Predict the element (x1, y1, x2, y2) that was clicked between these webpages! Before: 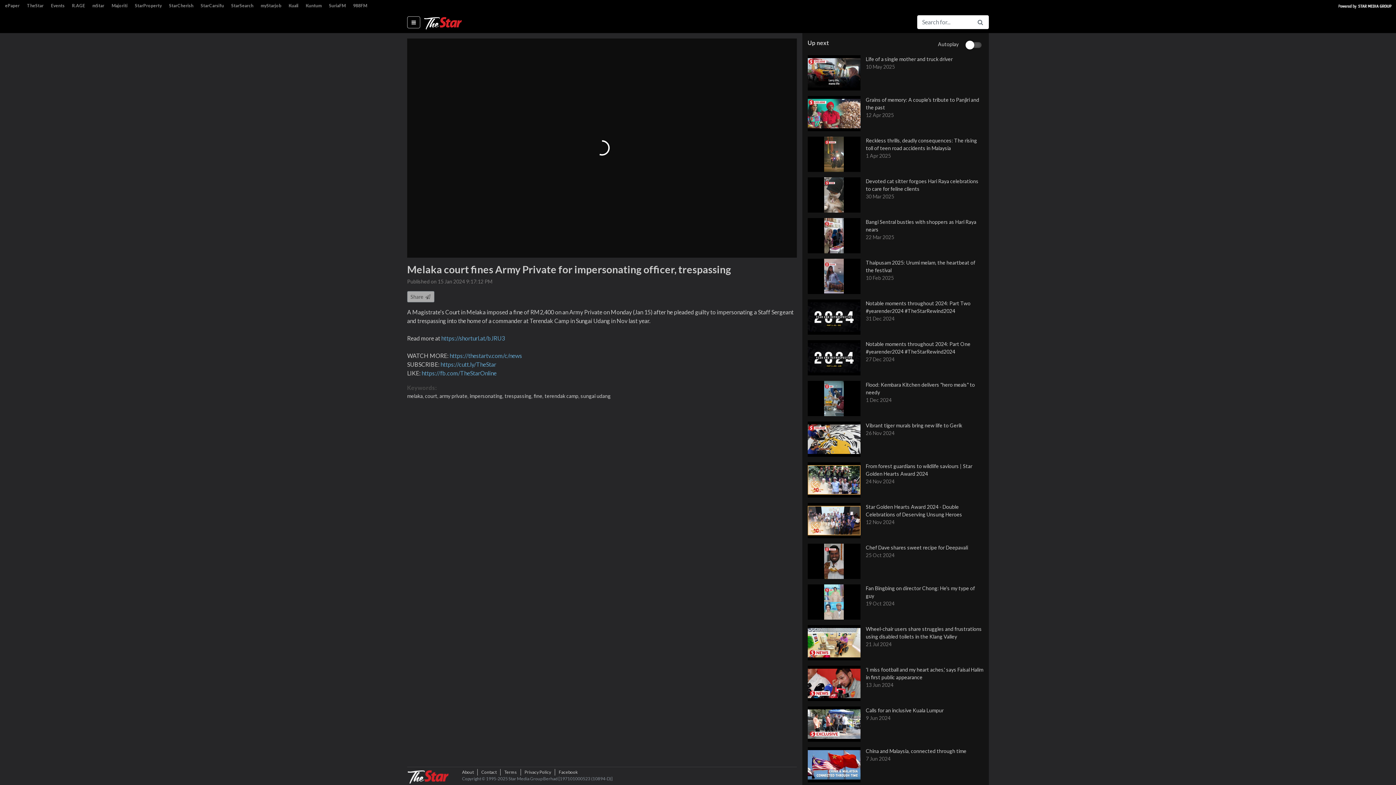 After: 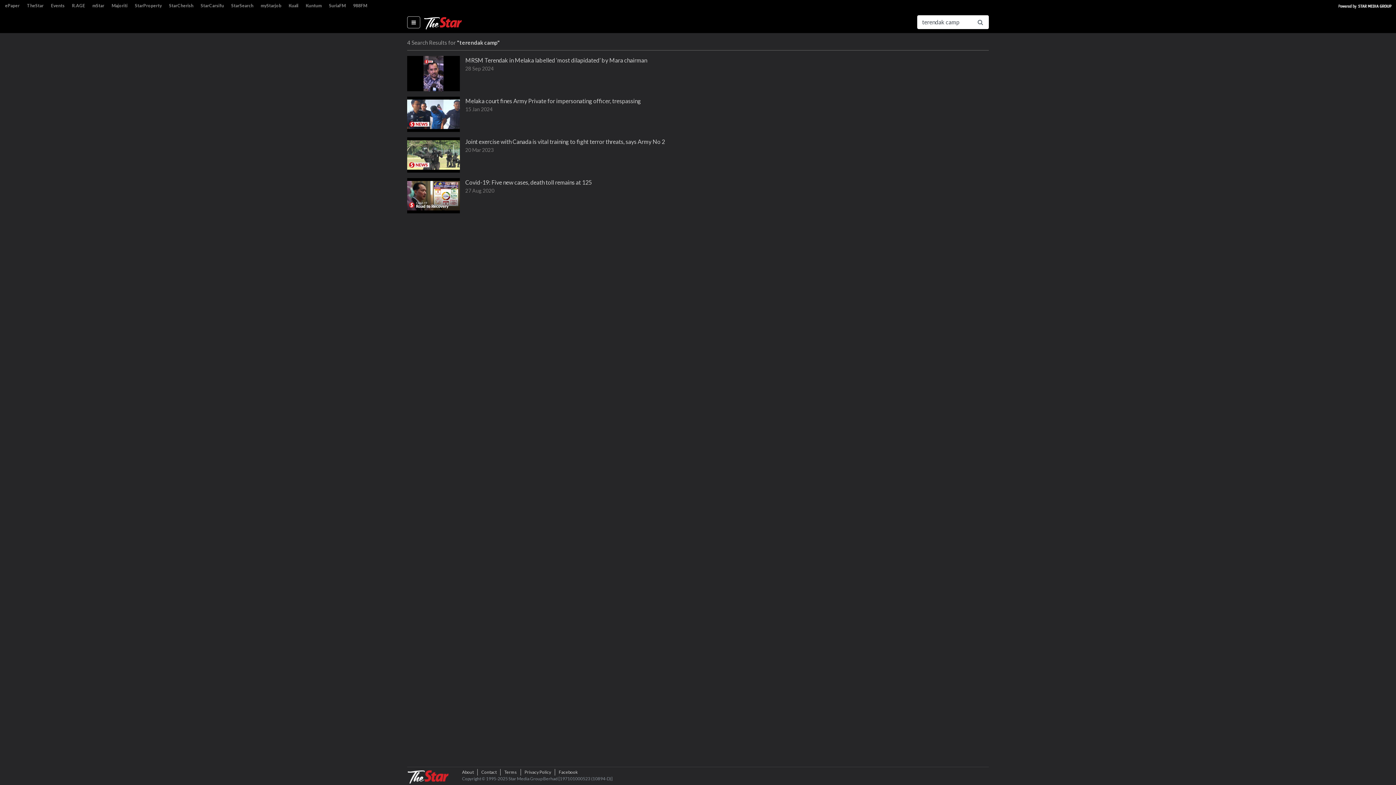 Action: label: terendak camp,  bbox: (544, 393, 580, 399)